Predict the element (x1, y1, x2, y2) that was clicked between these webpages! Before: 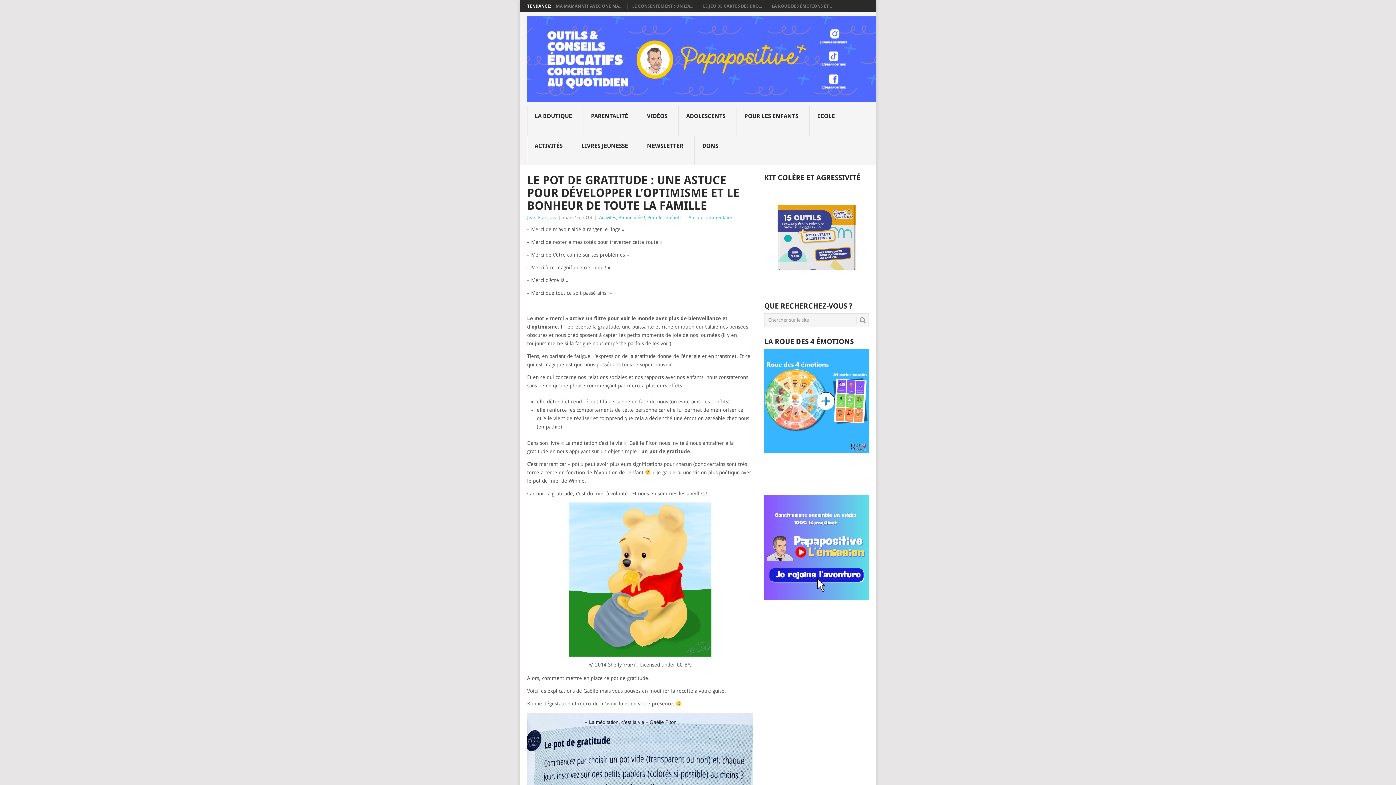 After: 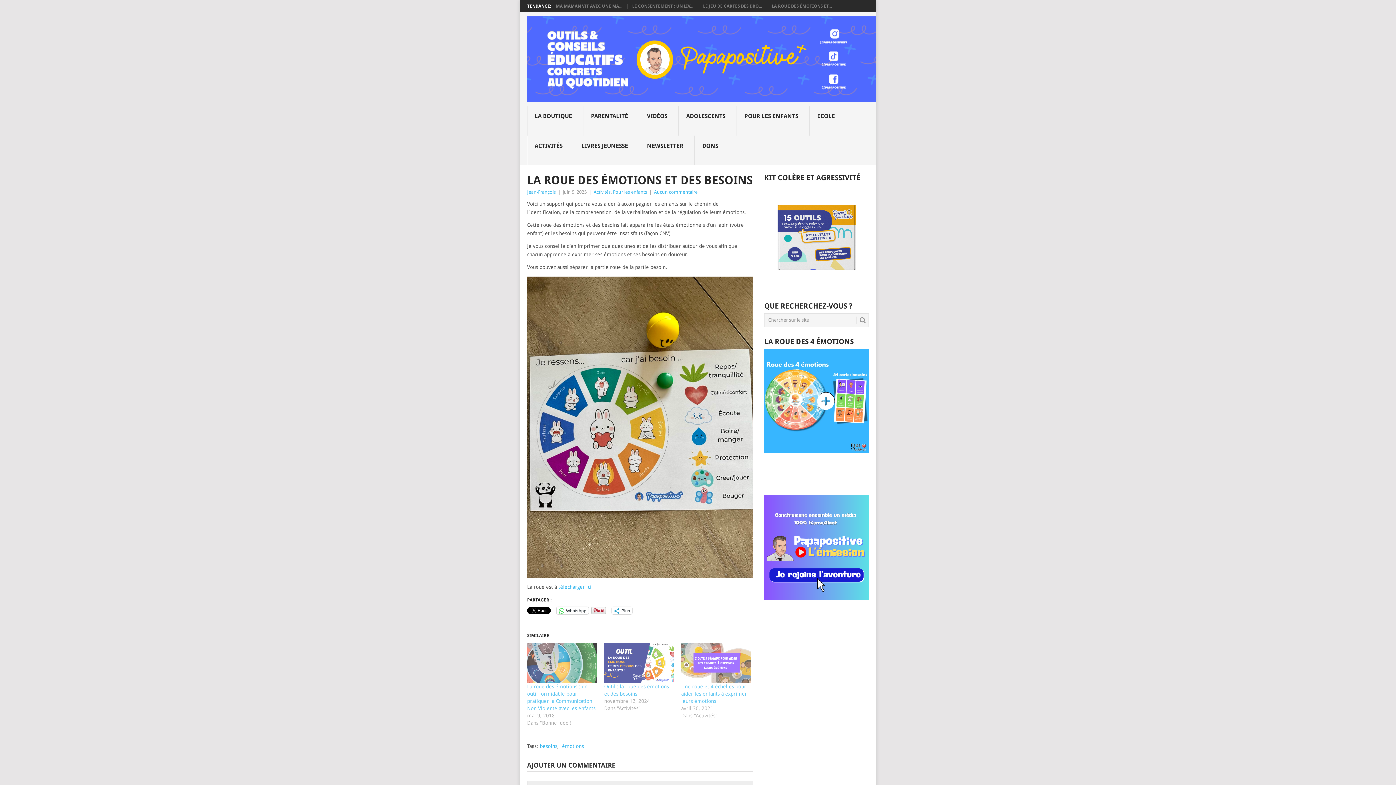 Action: label: LA ROUE DES ÉMOTIONS ET... bbox: (772, 3, 832, 8)